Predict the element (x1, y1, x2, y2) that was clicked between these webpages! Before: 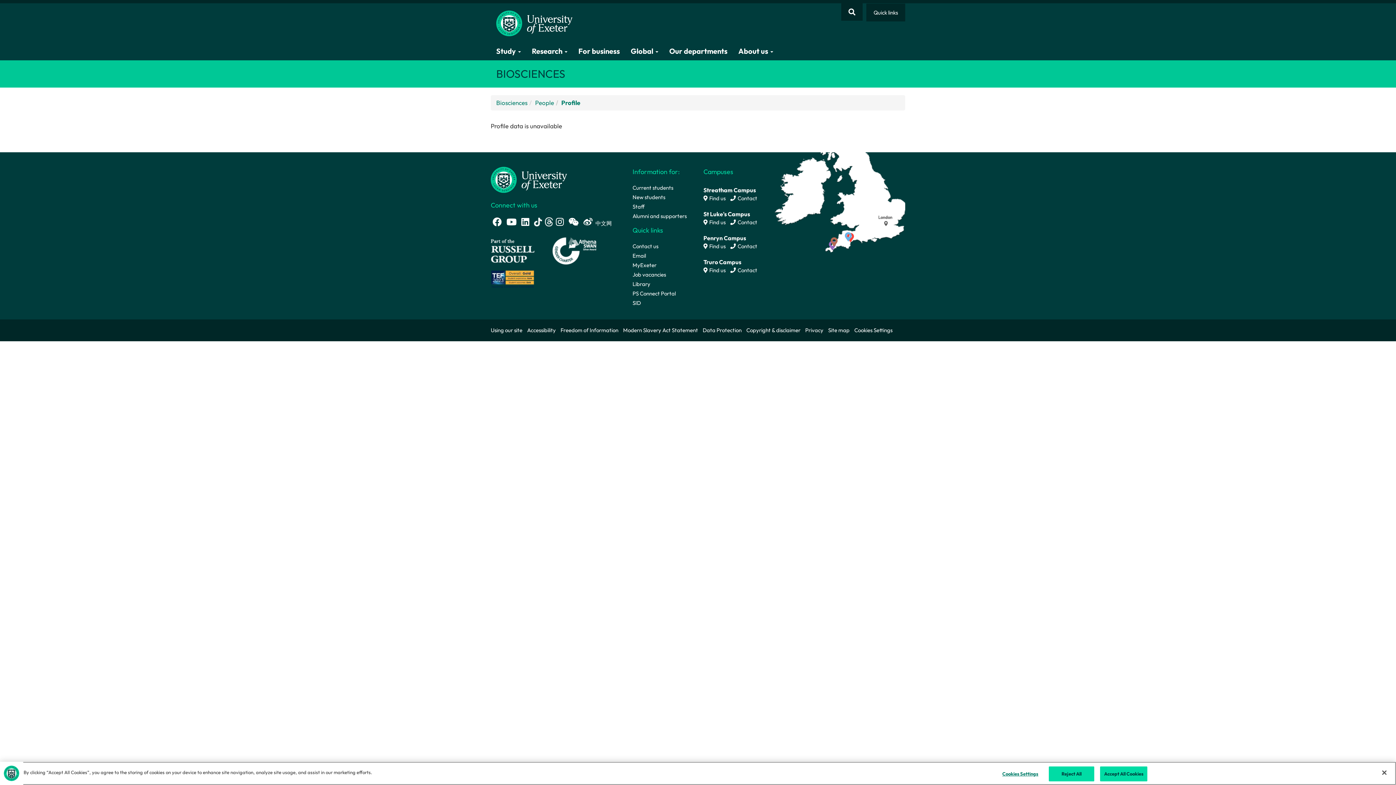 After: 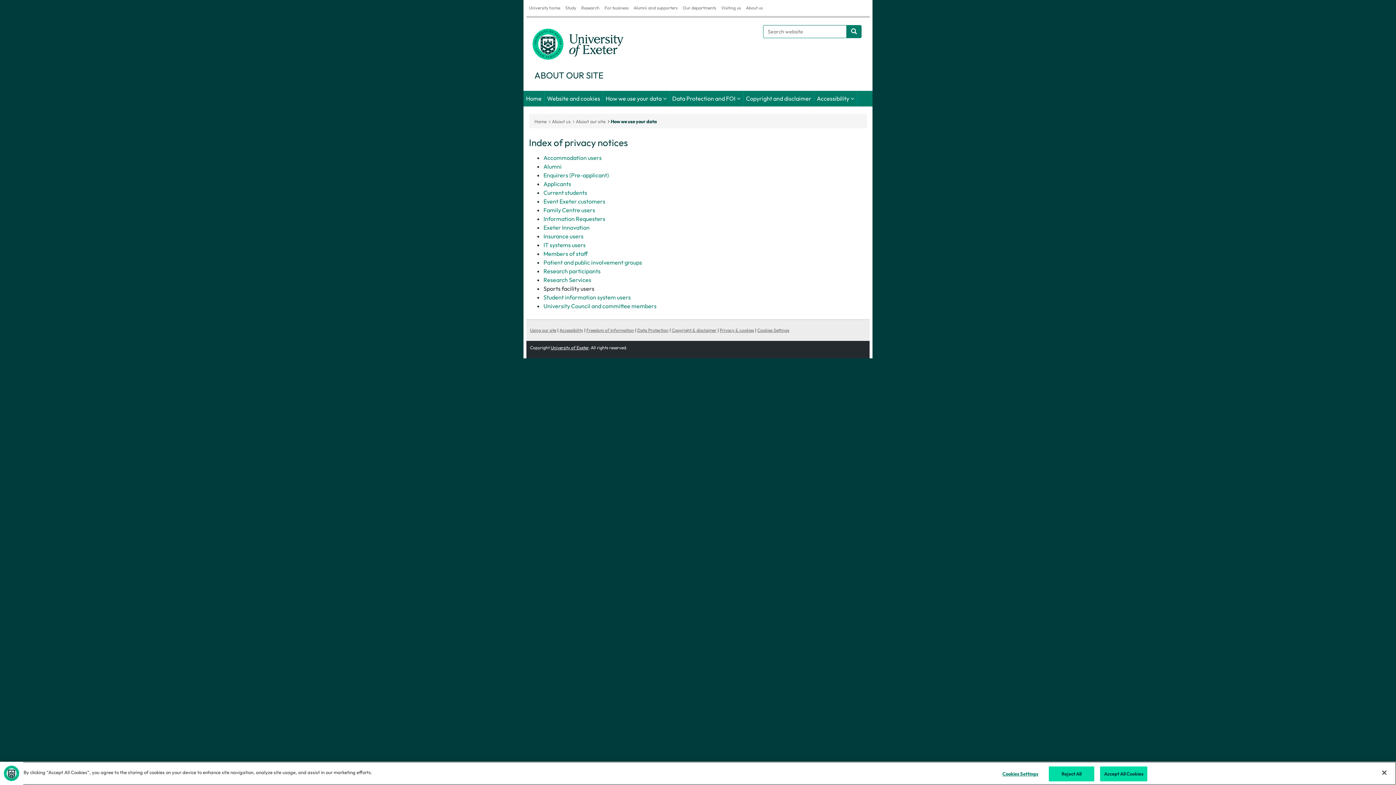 Action: bbox: (805, 323, 828, 337) label: Privacy